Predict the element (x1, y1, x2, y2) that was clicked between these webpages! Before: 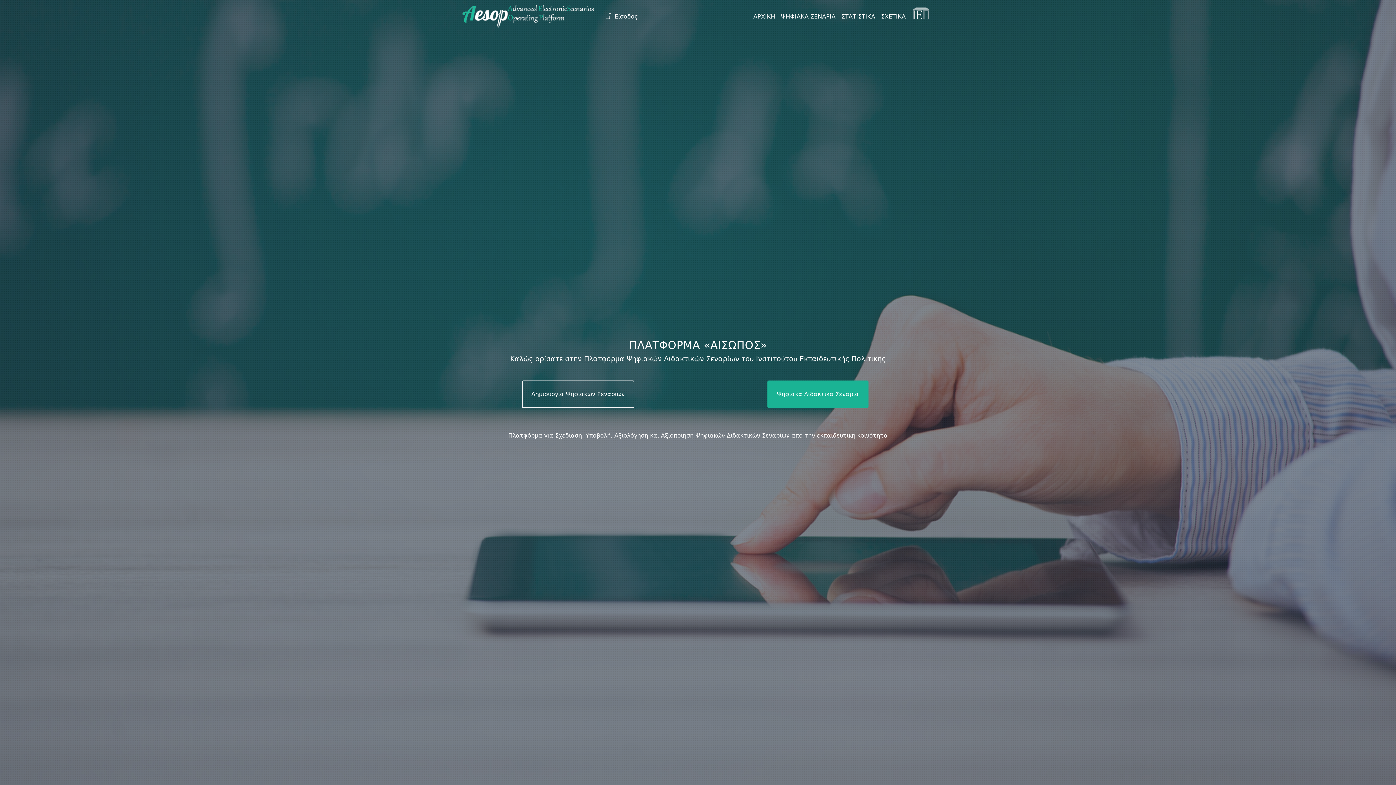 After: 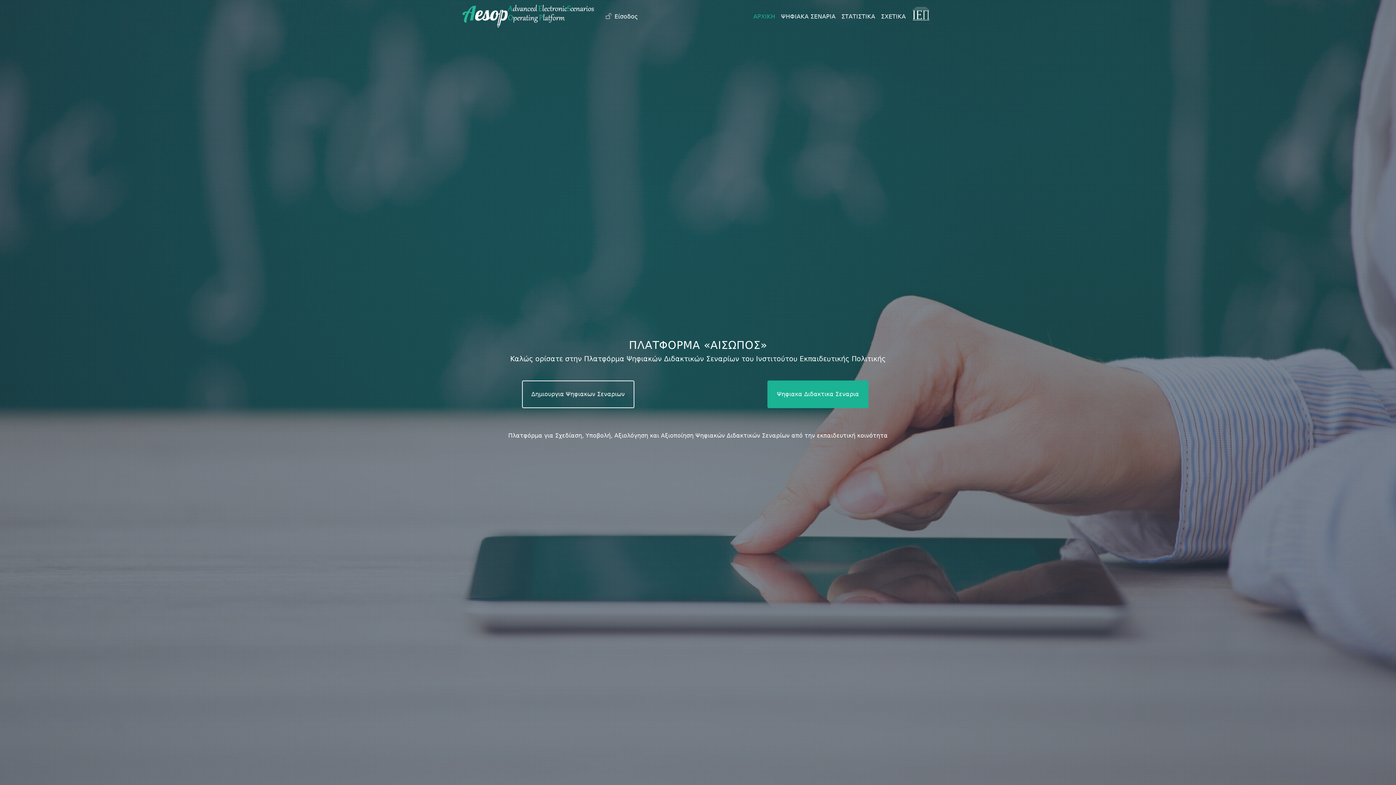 Action: label: ΑΡΧΙΚΗ bbox: (750, 9, 778, 23)